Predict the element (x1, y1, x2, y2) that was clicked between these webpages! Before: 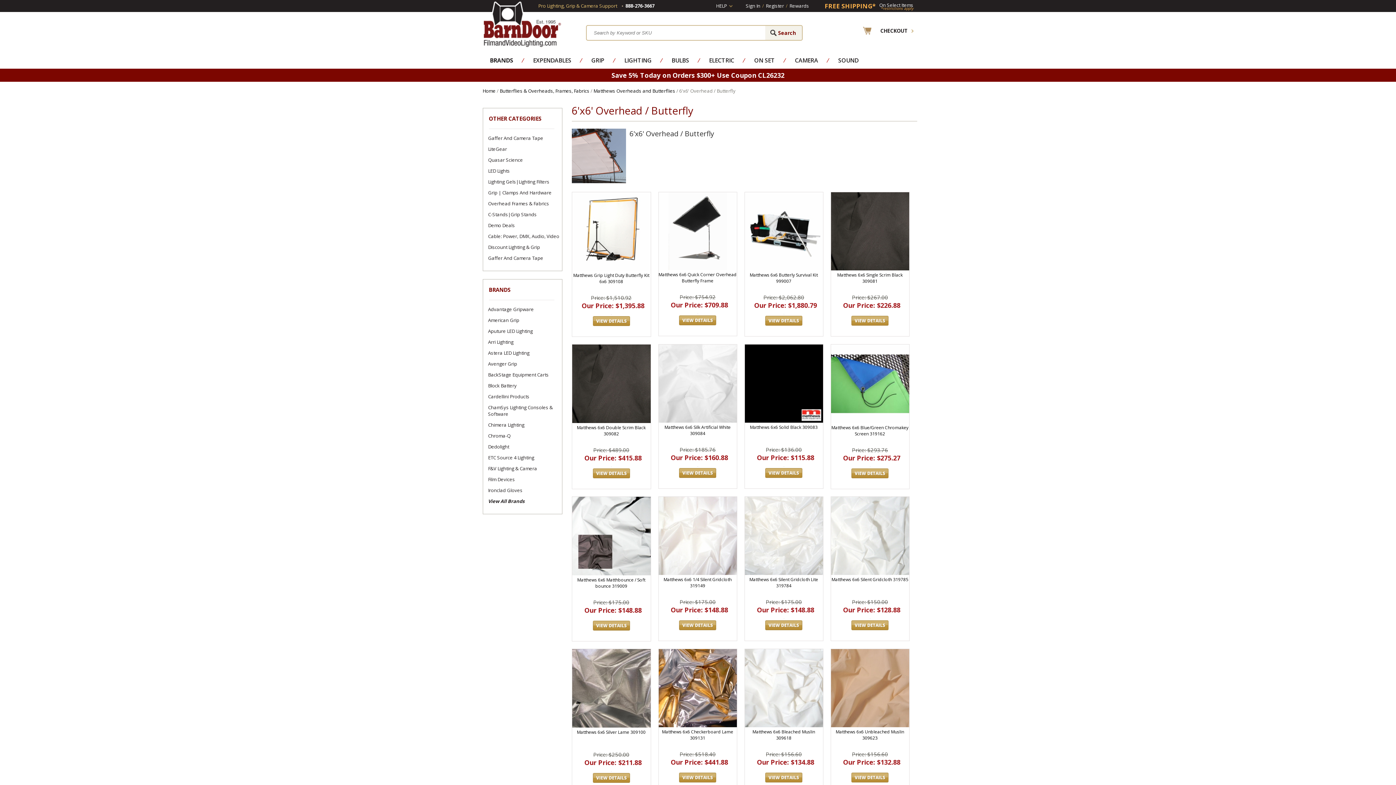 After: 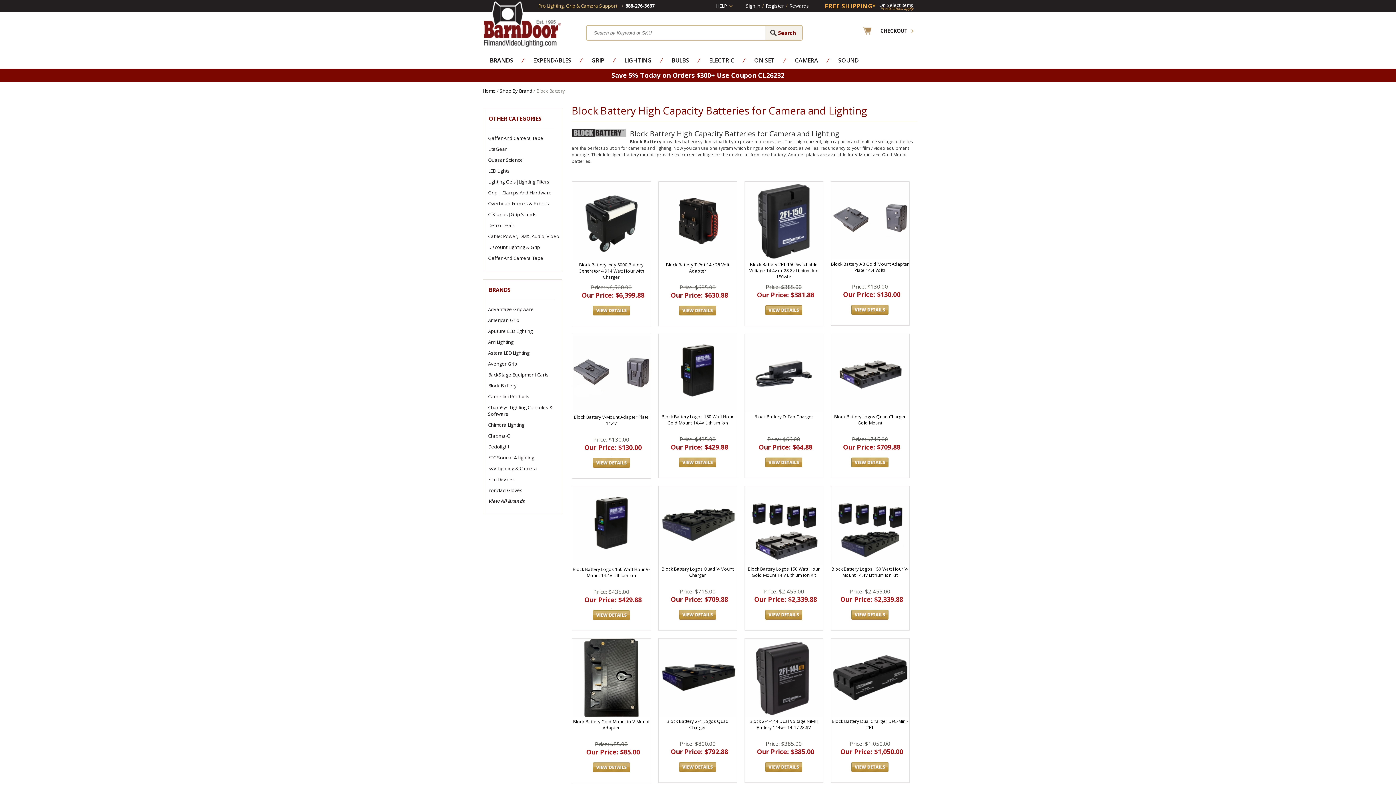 Action: bbox: (483, 382, 562, 389) label: Block Battery